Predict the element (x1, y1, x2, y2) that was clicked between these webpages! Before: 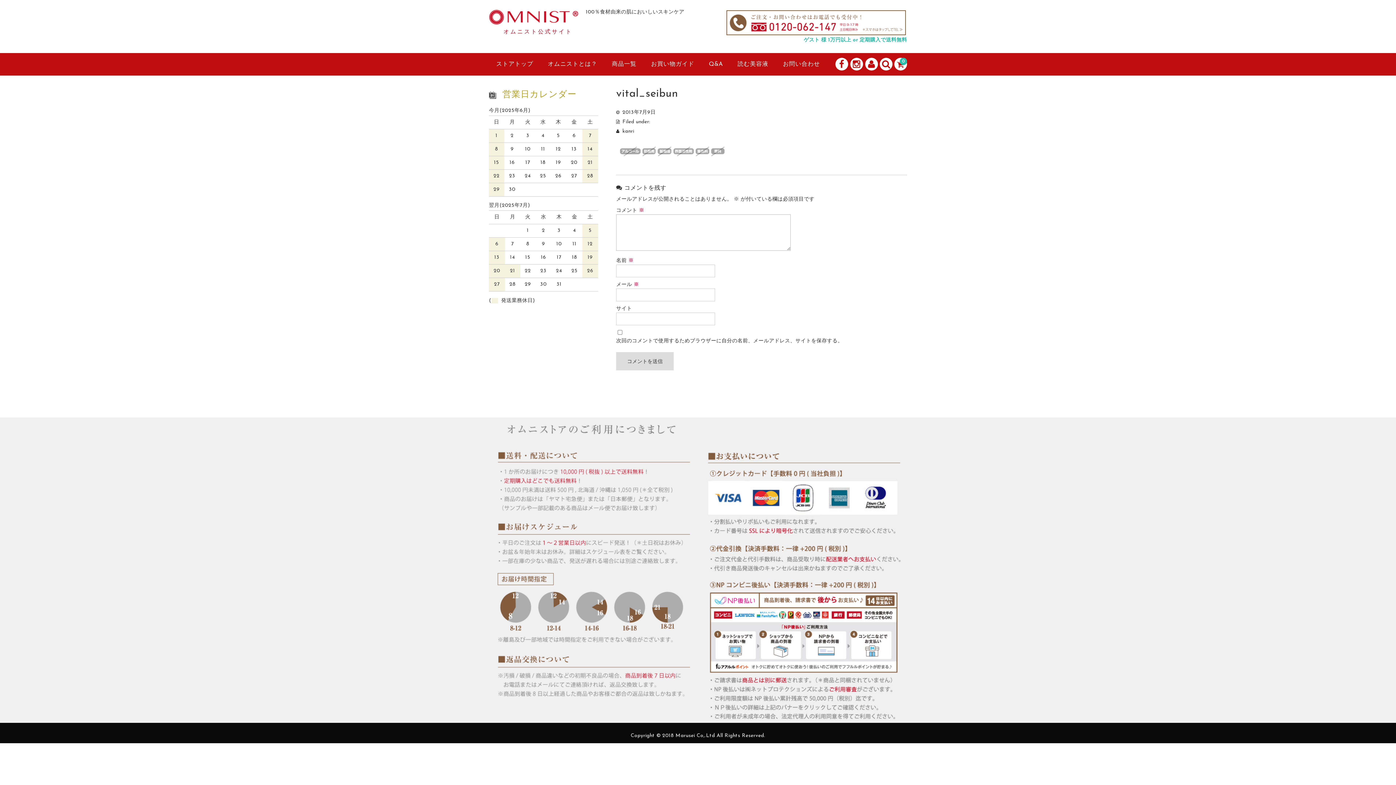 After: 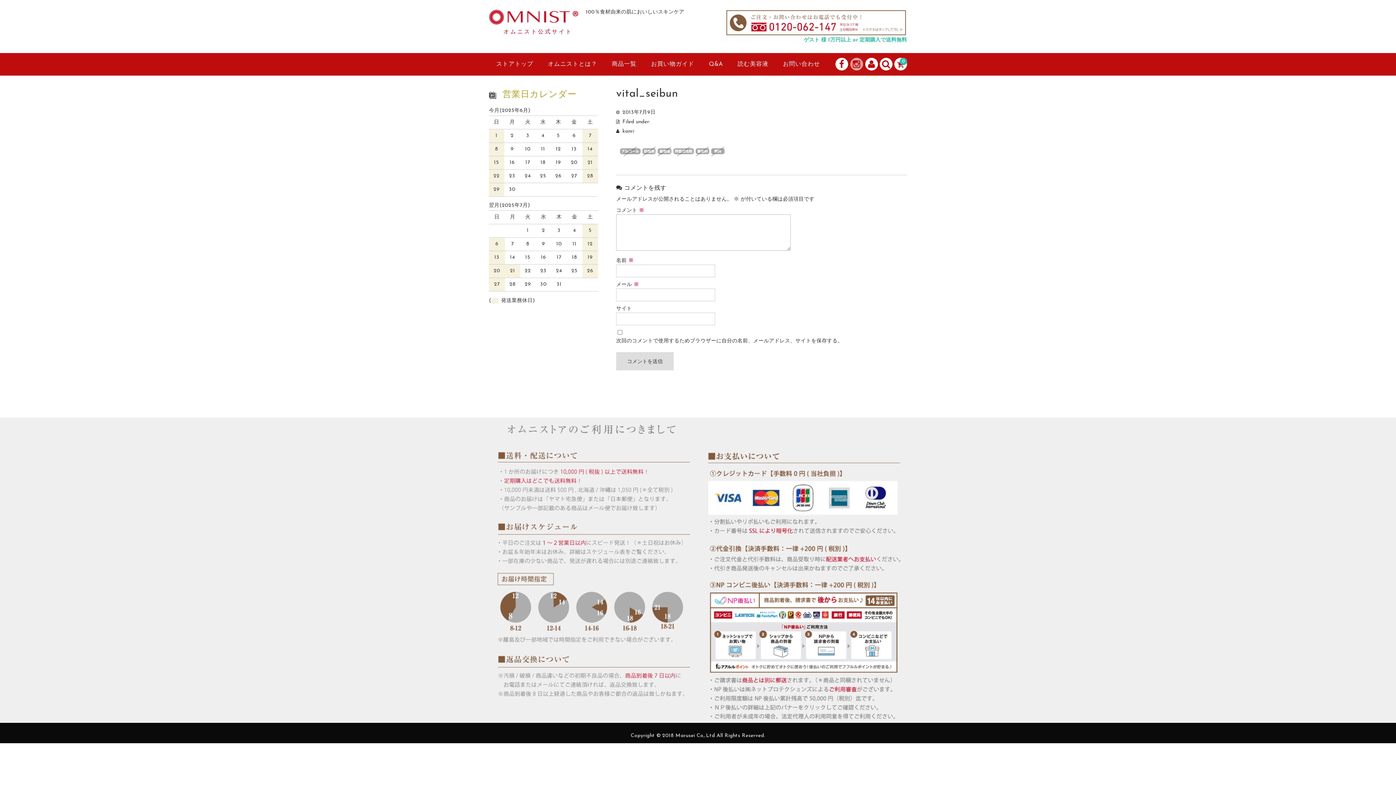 Action: bbox: (850, 57, 863, 70)